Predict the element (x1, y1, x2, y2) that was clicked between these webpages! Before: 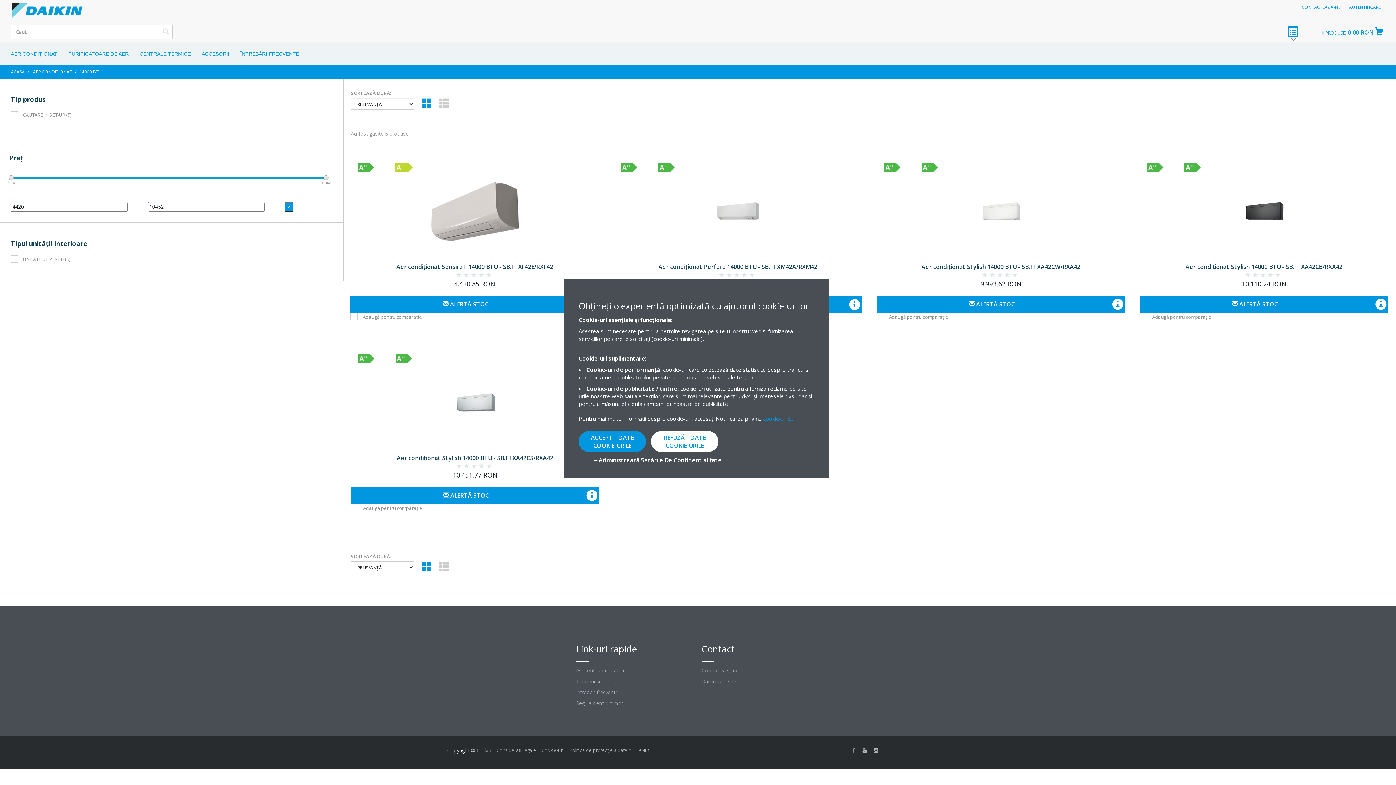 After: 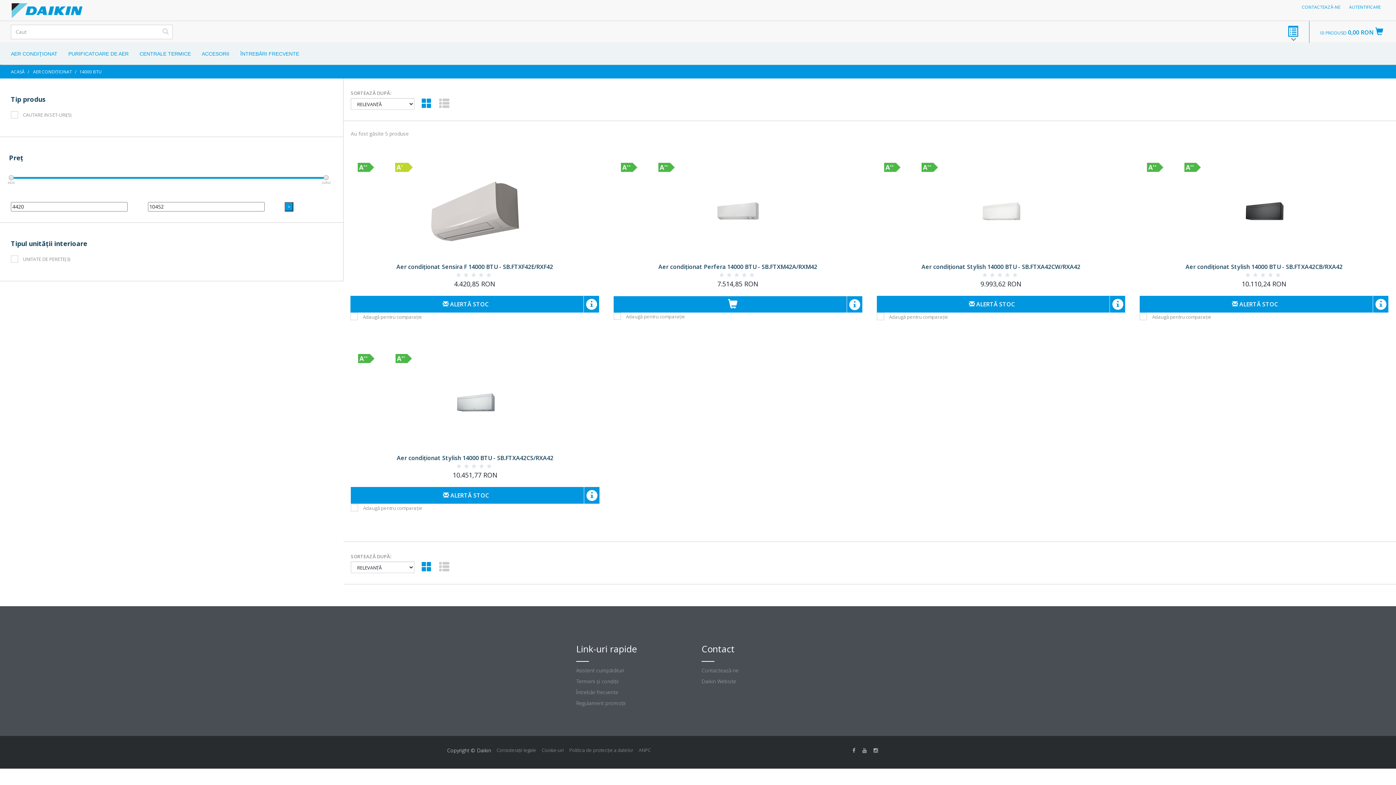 Action: label: ACCEPT TOATE COOKIE-URILE bbox: (578, 431, 646, 452)